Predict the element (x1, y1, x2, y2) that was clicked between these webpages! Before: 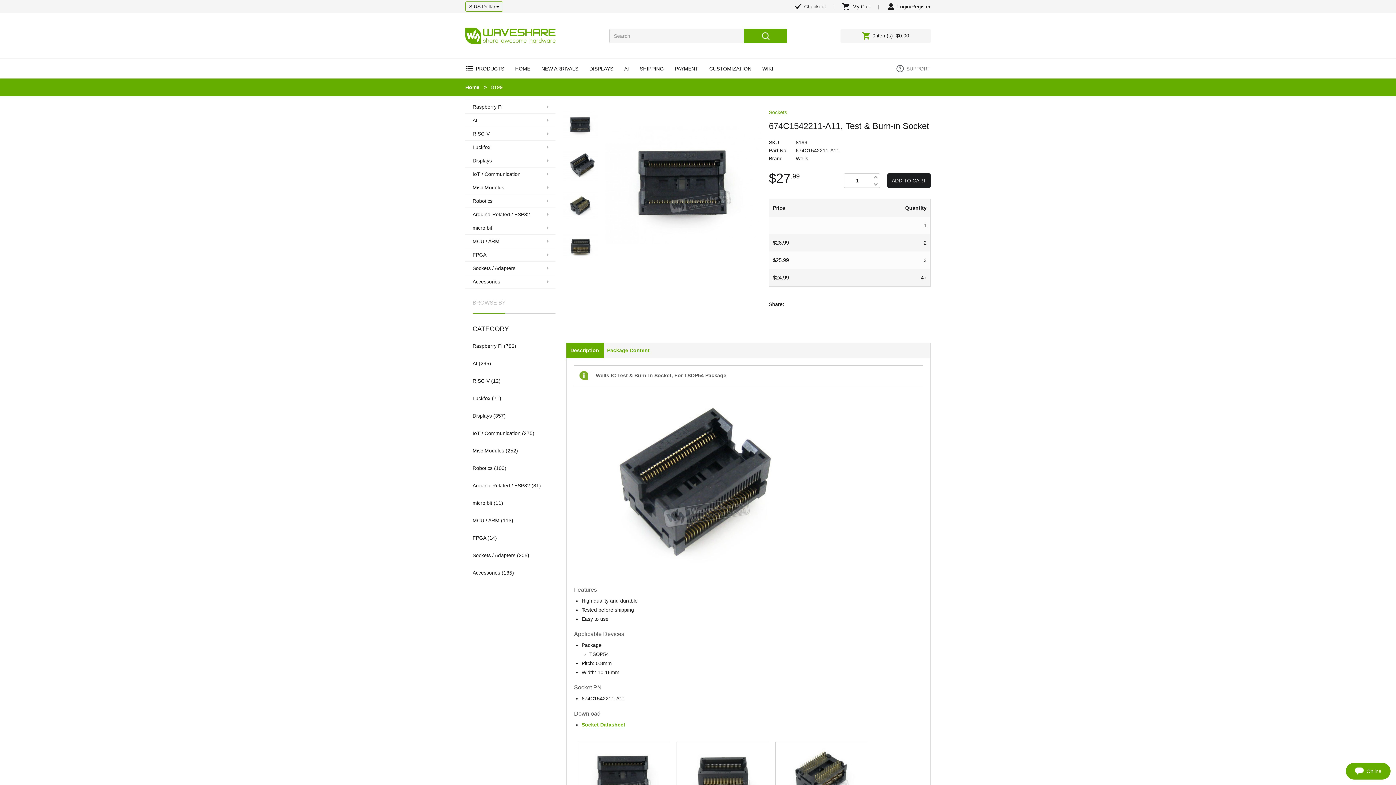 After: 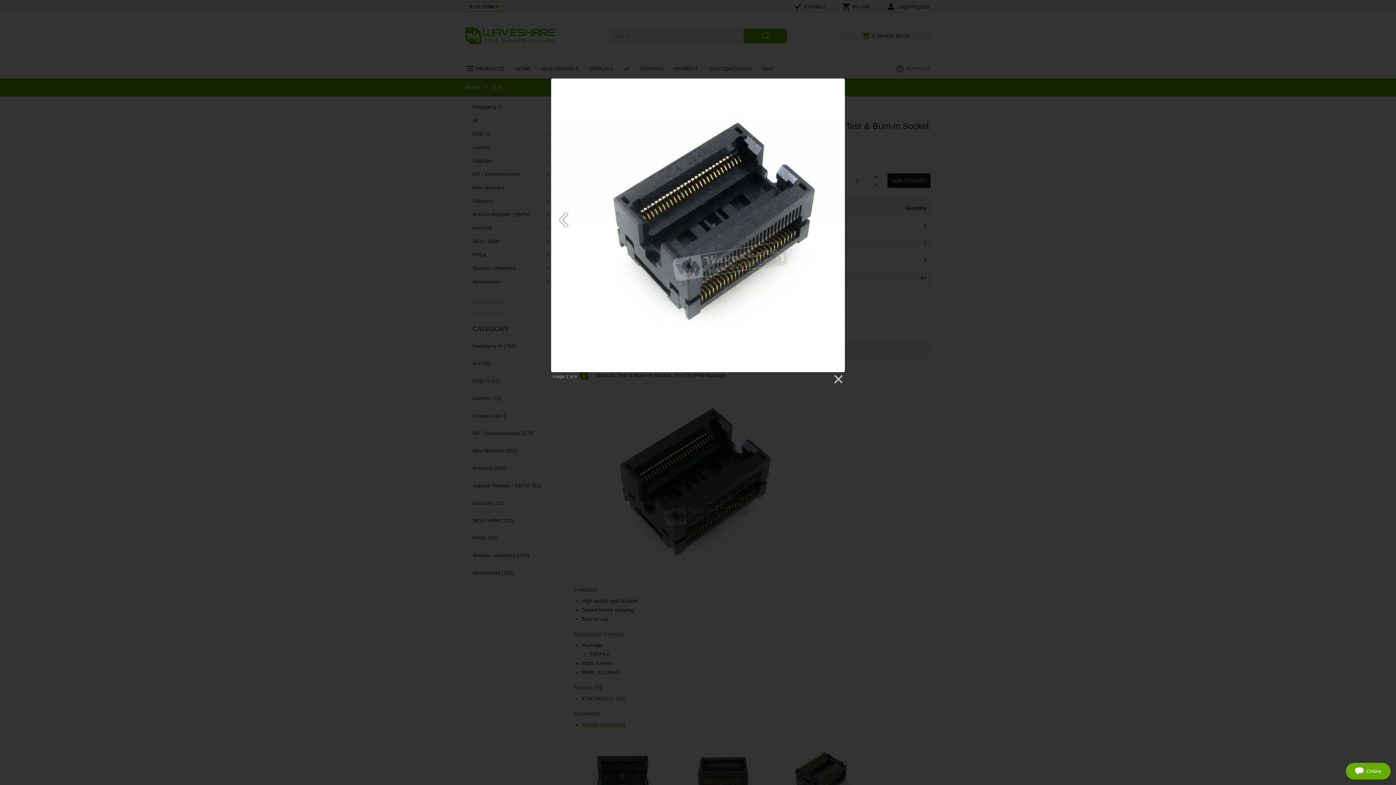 Action: bbox: (562, 162, 598, 168)